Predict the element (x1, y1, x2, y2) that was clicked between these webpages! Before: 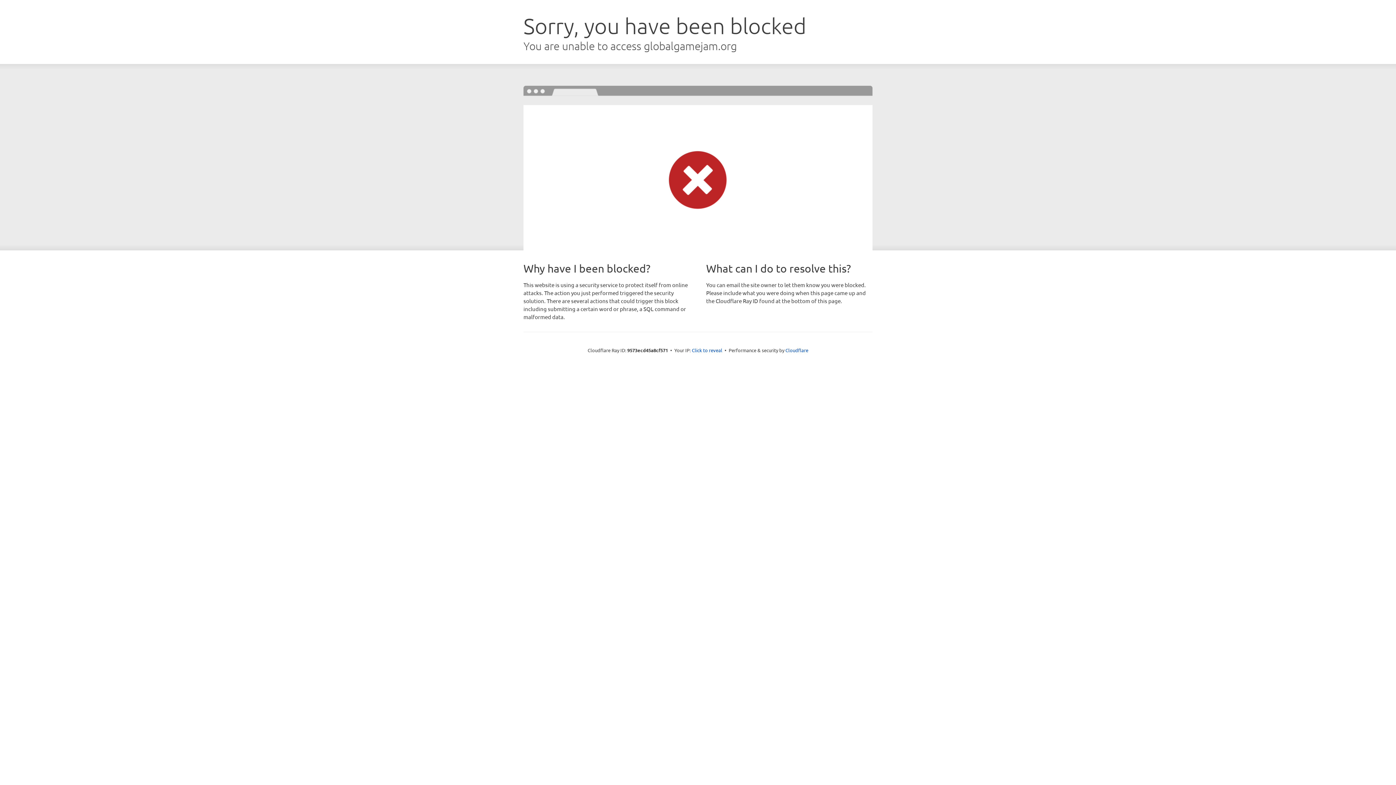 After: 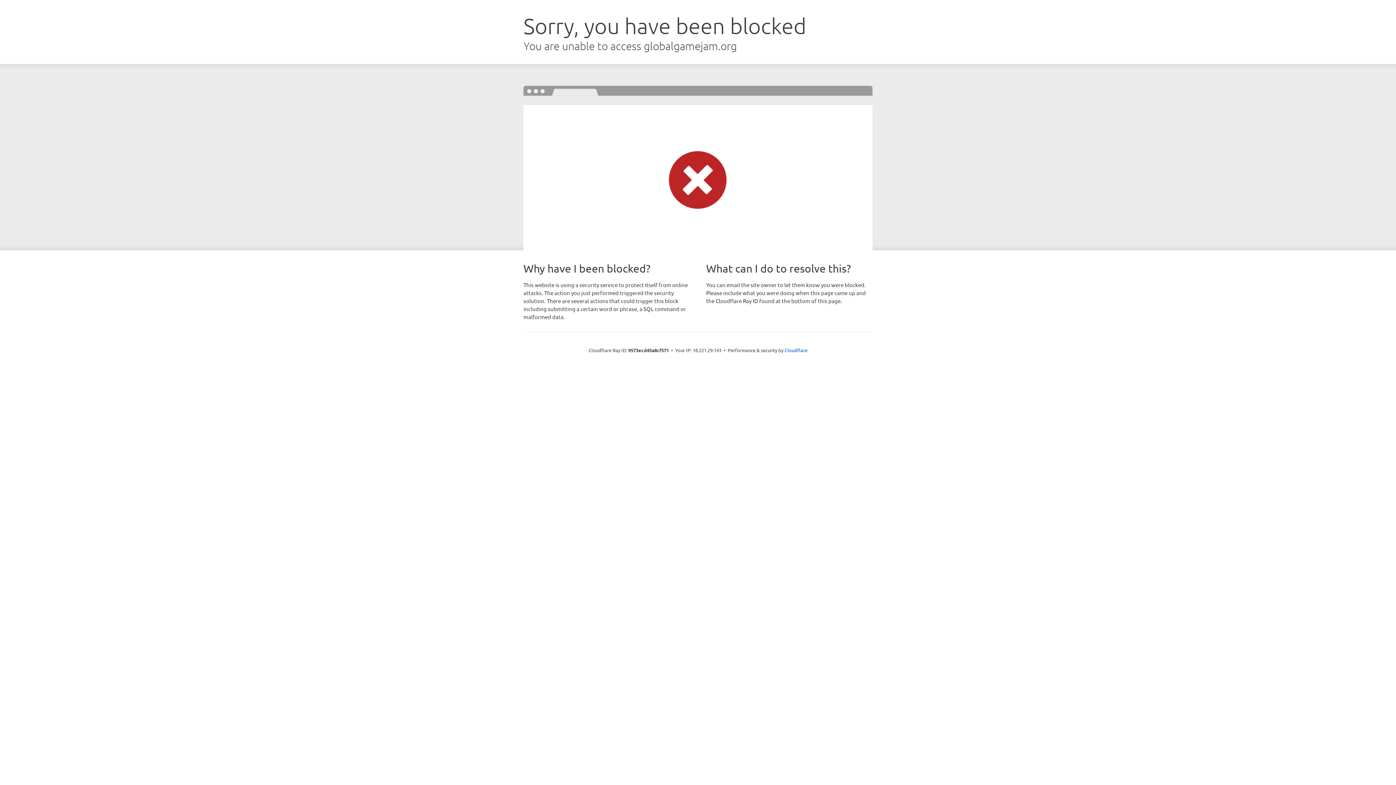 Action: label: Click to reveal bbox: (692, 346, 722, 353)